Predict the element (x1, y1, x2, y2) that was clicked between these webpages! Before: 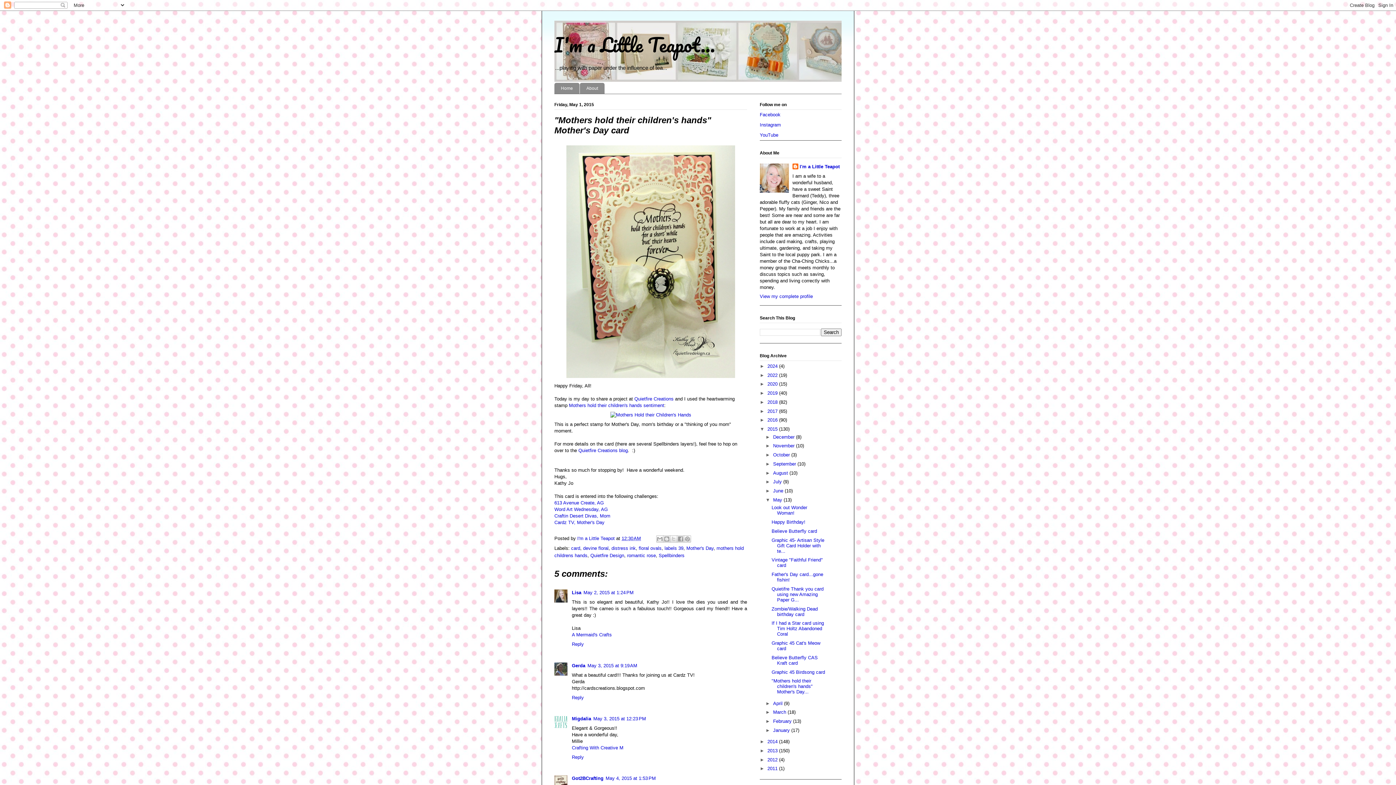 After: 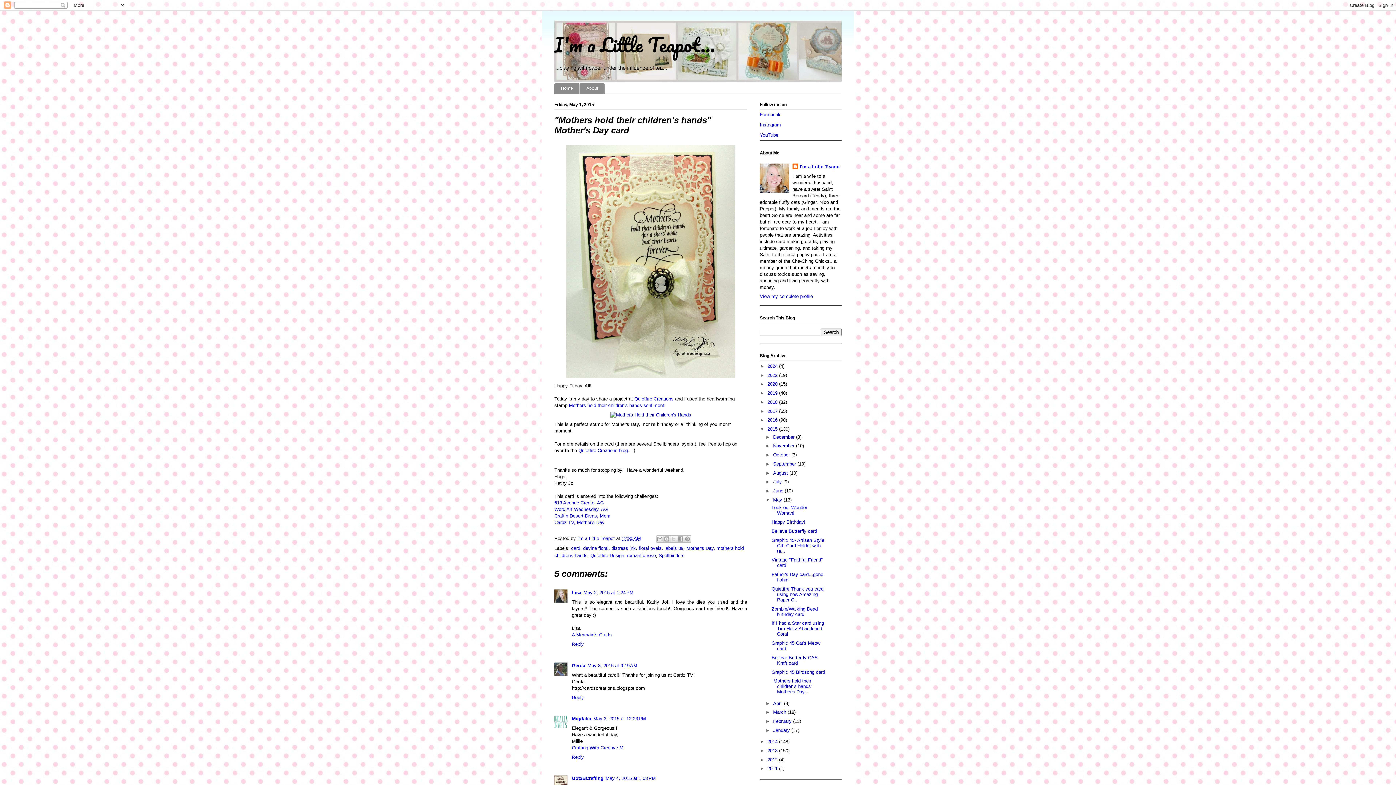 Action: label: "Mothers hold their children's hands" Mother's Day... bbox: (771, 678, 812, 695)